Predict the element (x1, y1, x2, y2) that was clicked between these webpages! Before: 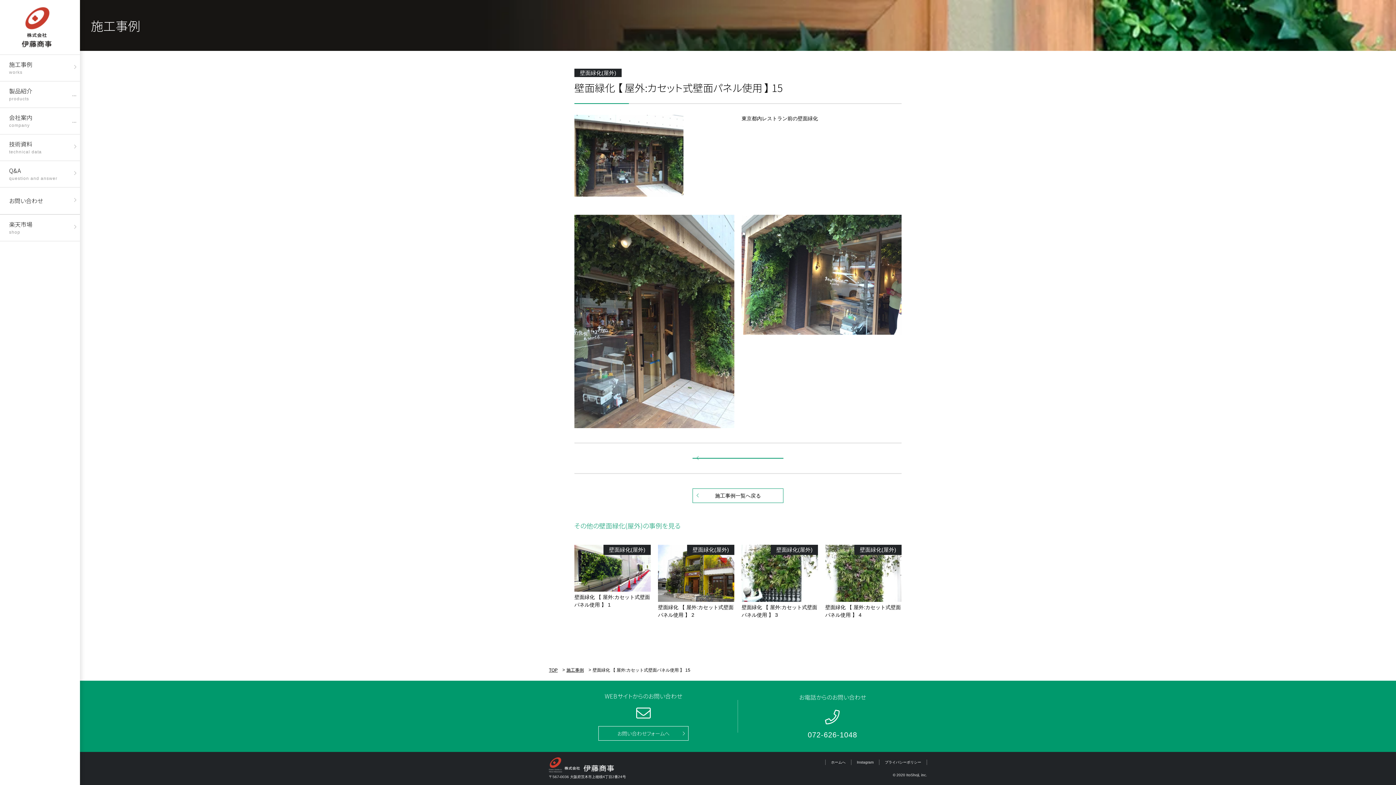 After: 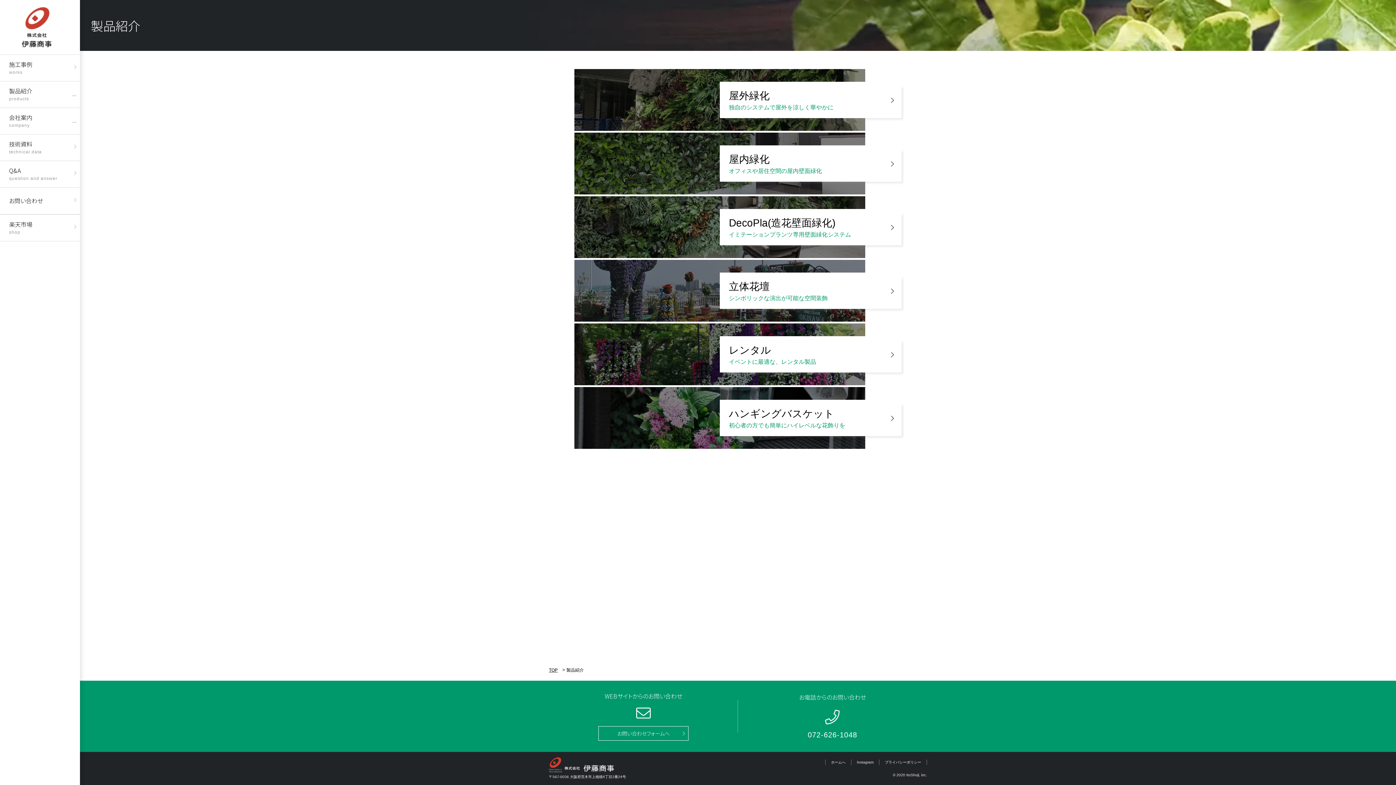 Action: label: 製品紹介
products bbox: (0, 81, 80, 107)